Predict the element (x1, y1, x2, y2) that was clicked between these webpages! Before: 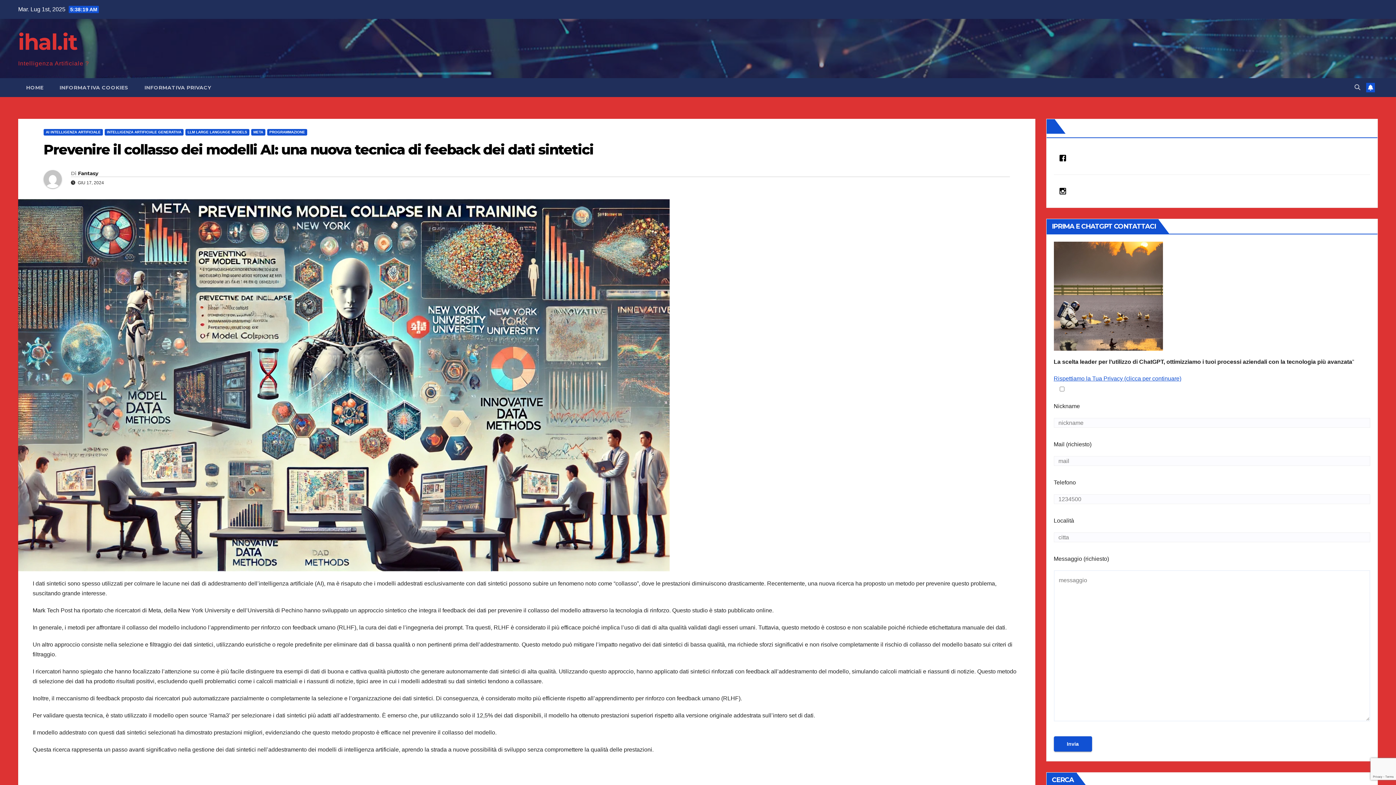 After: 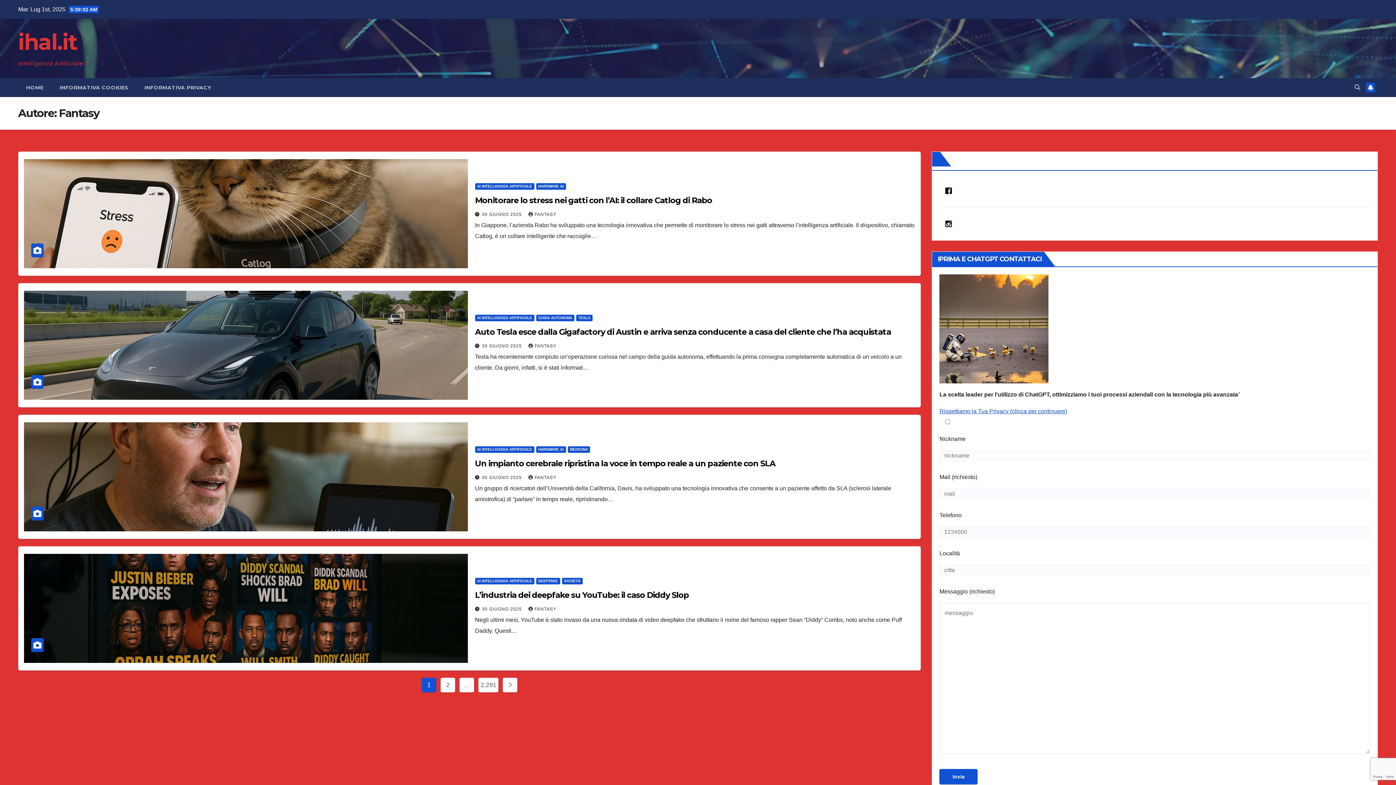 Action: label: Fantasy bbox: (78, 170, 98, 176)